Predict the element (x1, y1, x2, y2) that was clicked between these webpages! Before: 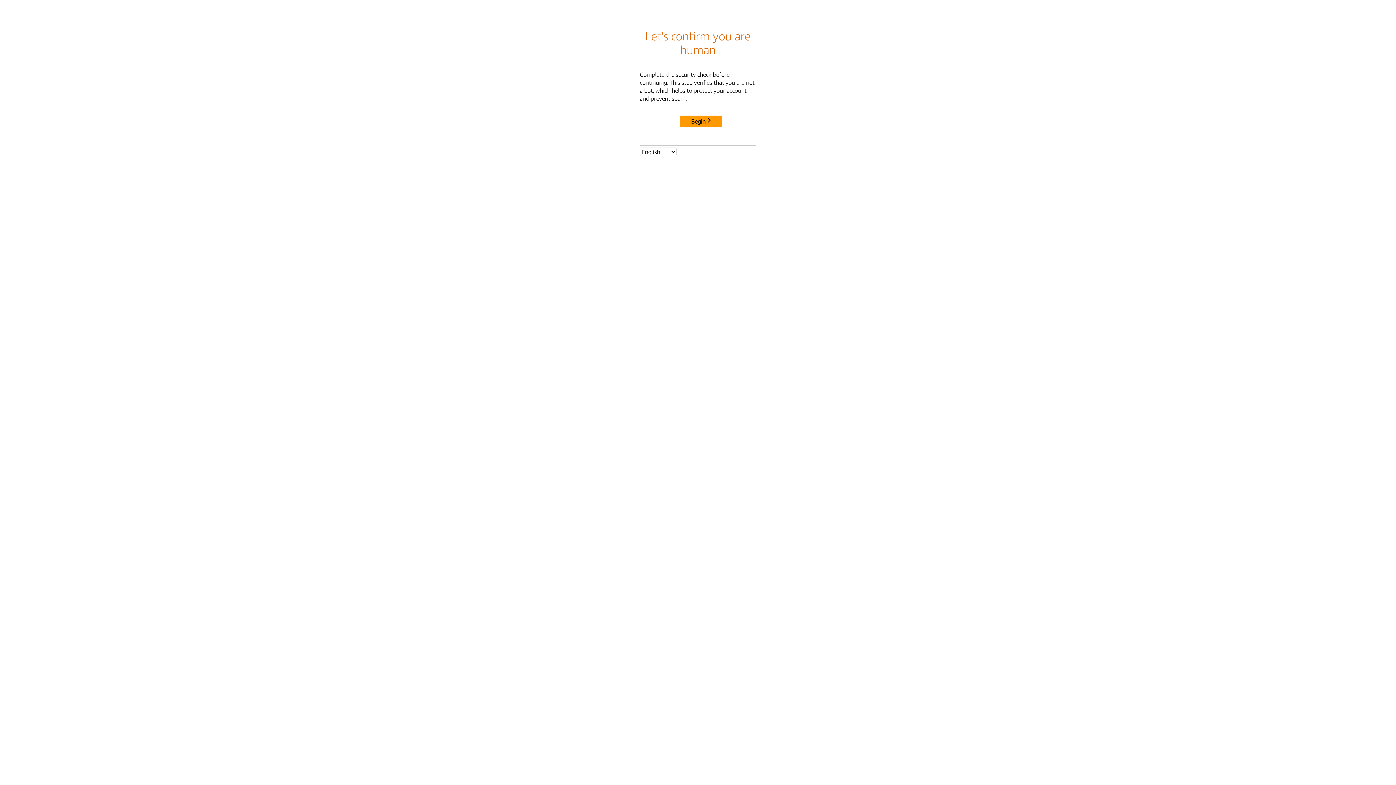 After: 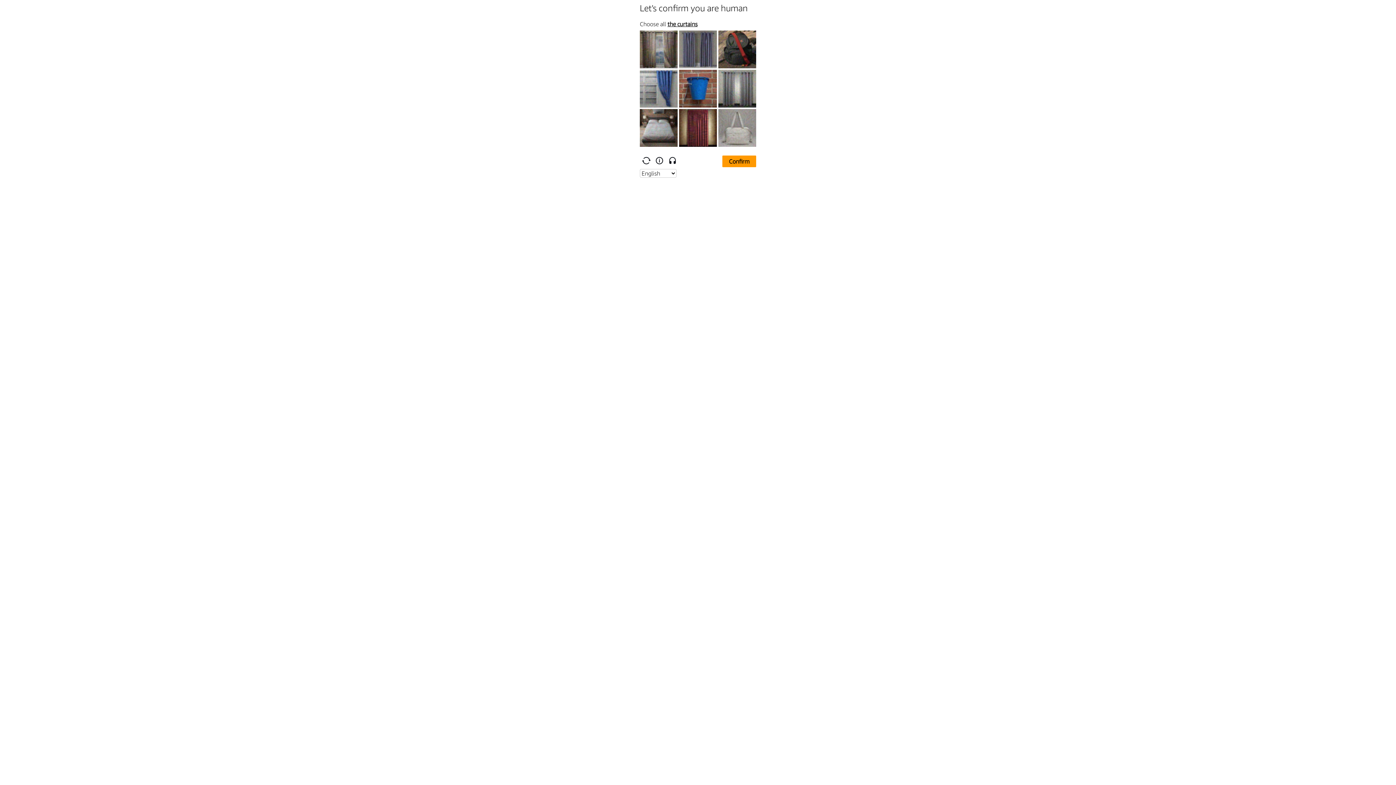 Action: bbox: (680, 115, 722, 127) label: Begin